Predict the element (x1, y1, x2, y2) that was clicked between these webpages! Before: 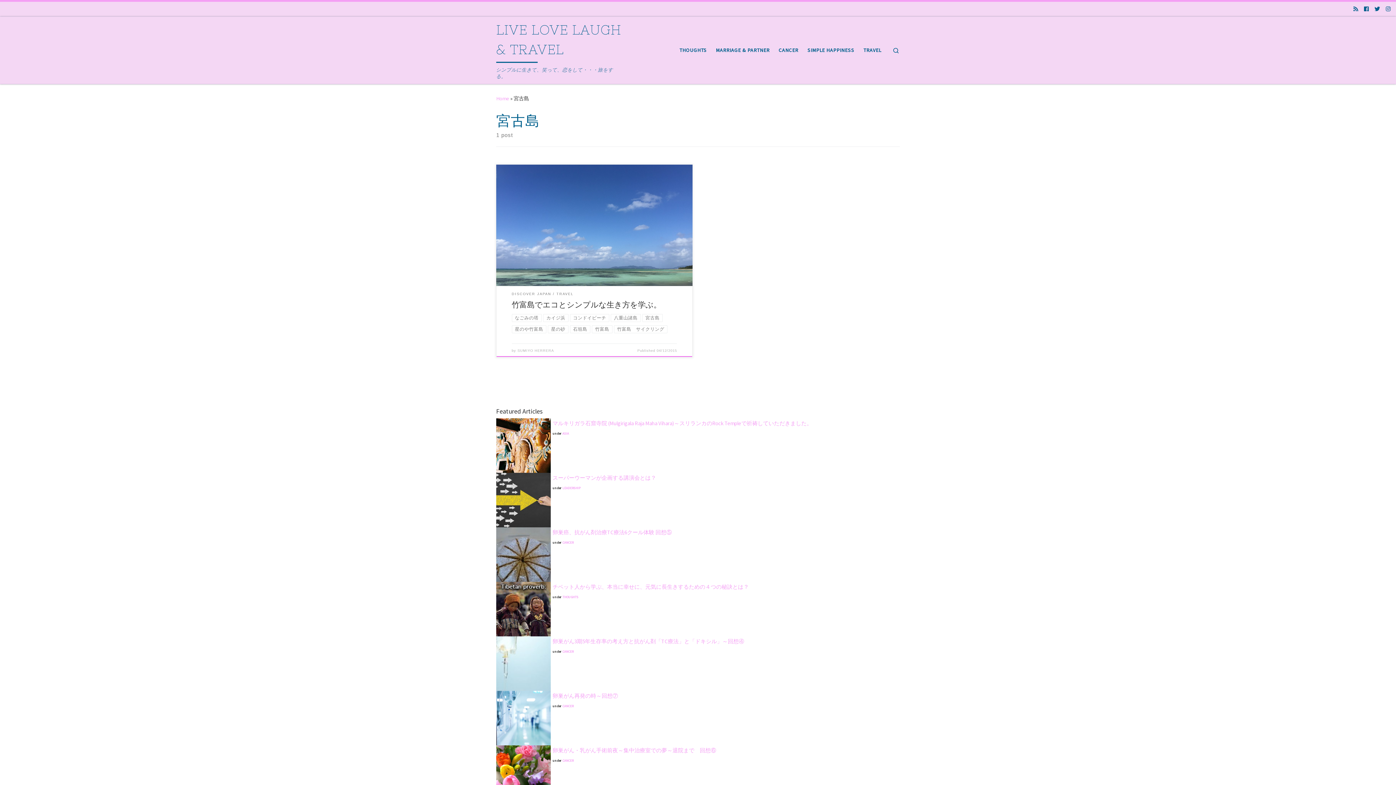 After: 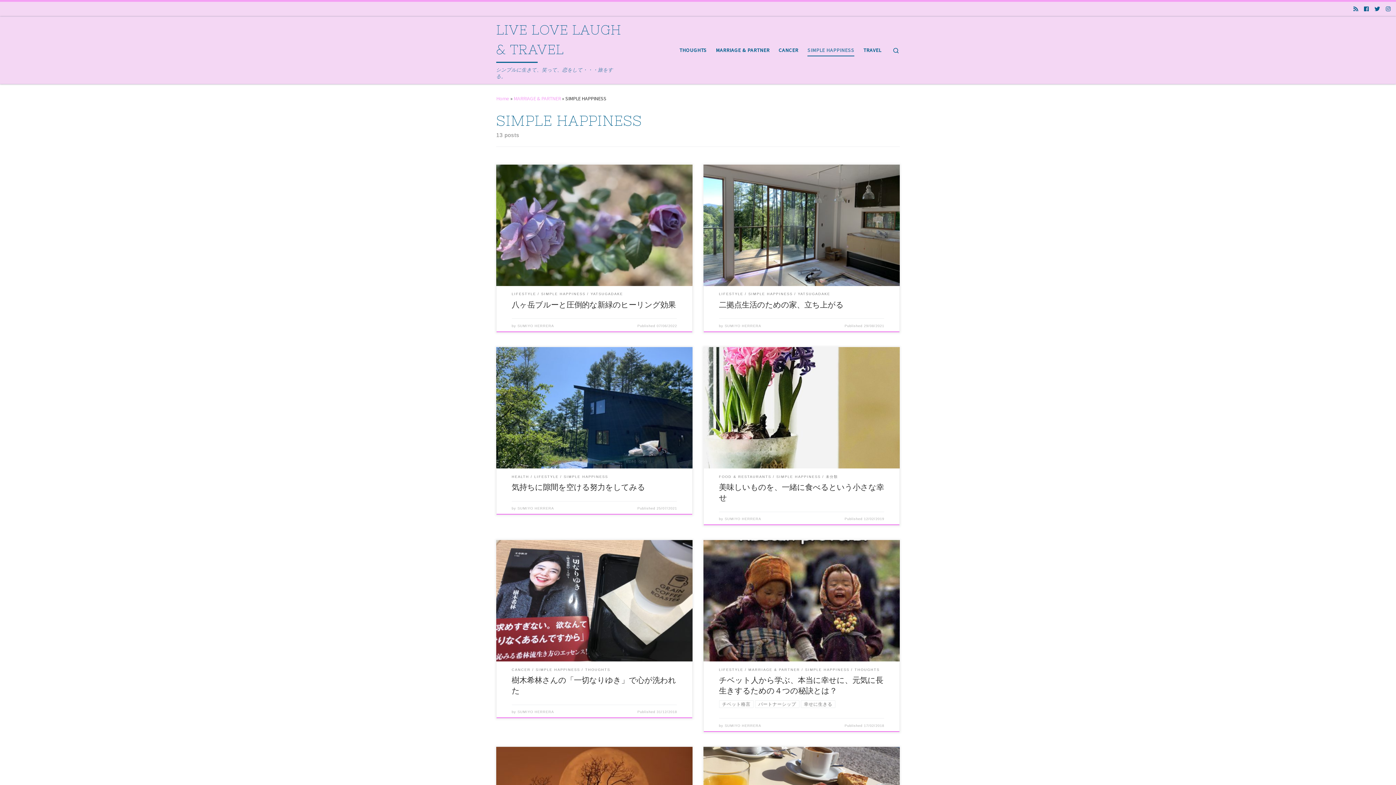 Action: bbox: (805, 41, 856, 58) label: SIMPLE HAPPINESS